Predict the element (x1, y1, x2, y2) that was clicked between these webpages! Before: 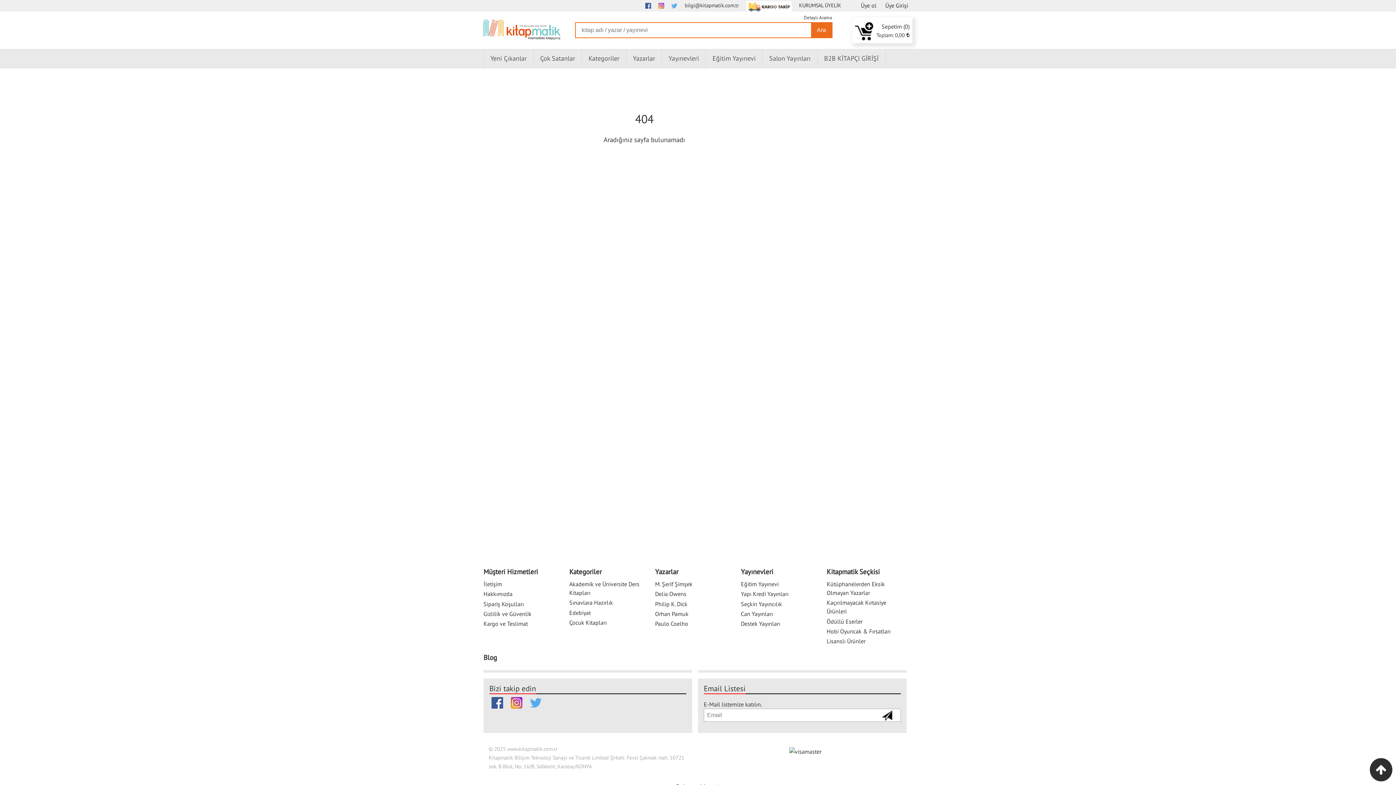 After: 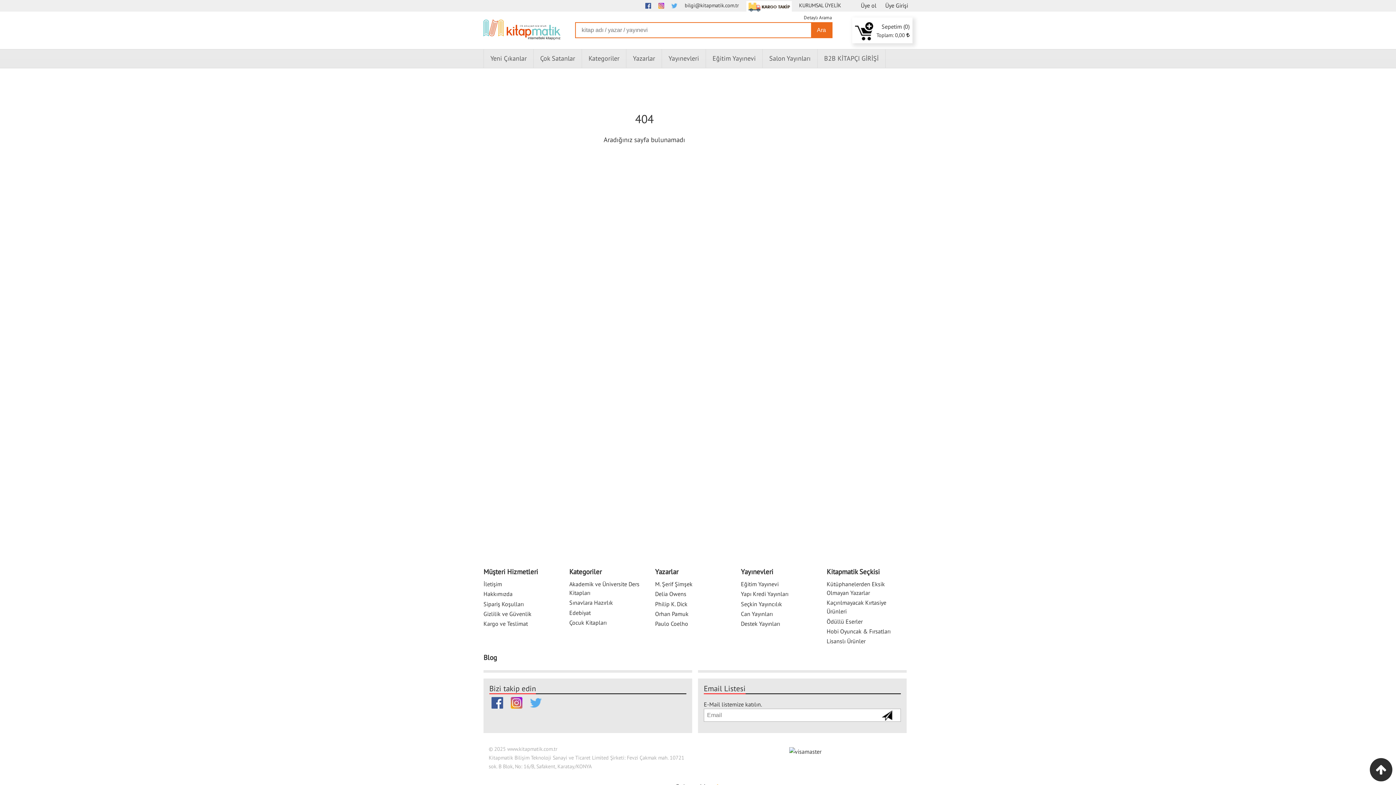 Action: bbox: (668, 0, 681, 10)